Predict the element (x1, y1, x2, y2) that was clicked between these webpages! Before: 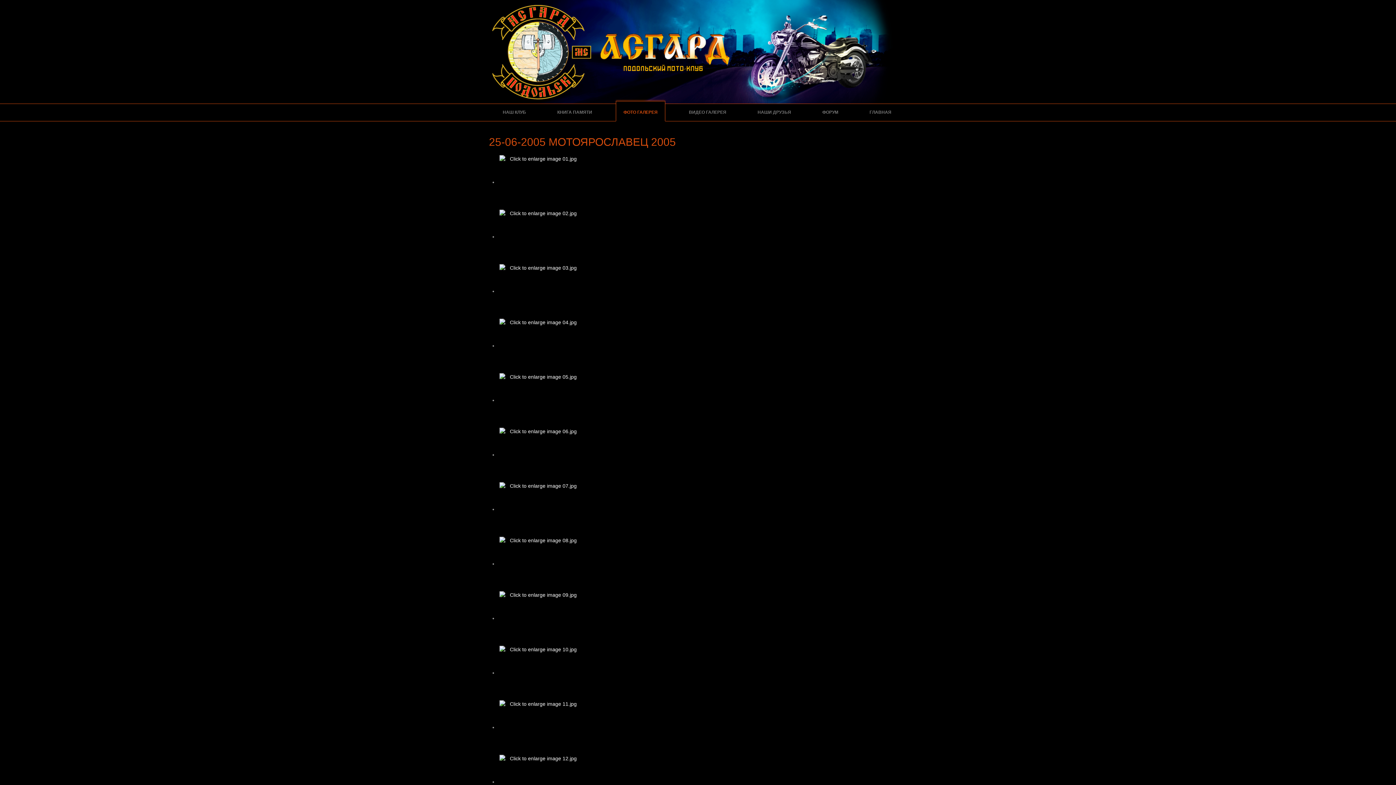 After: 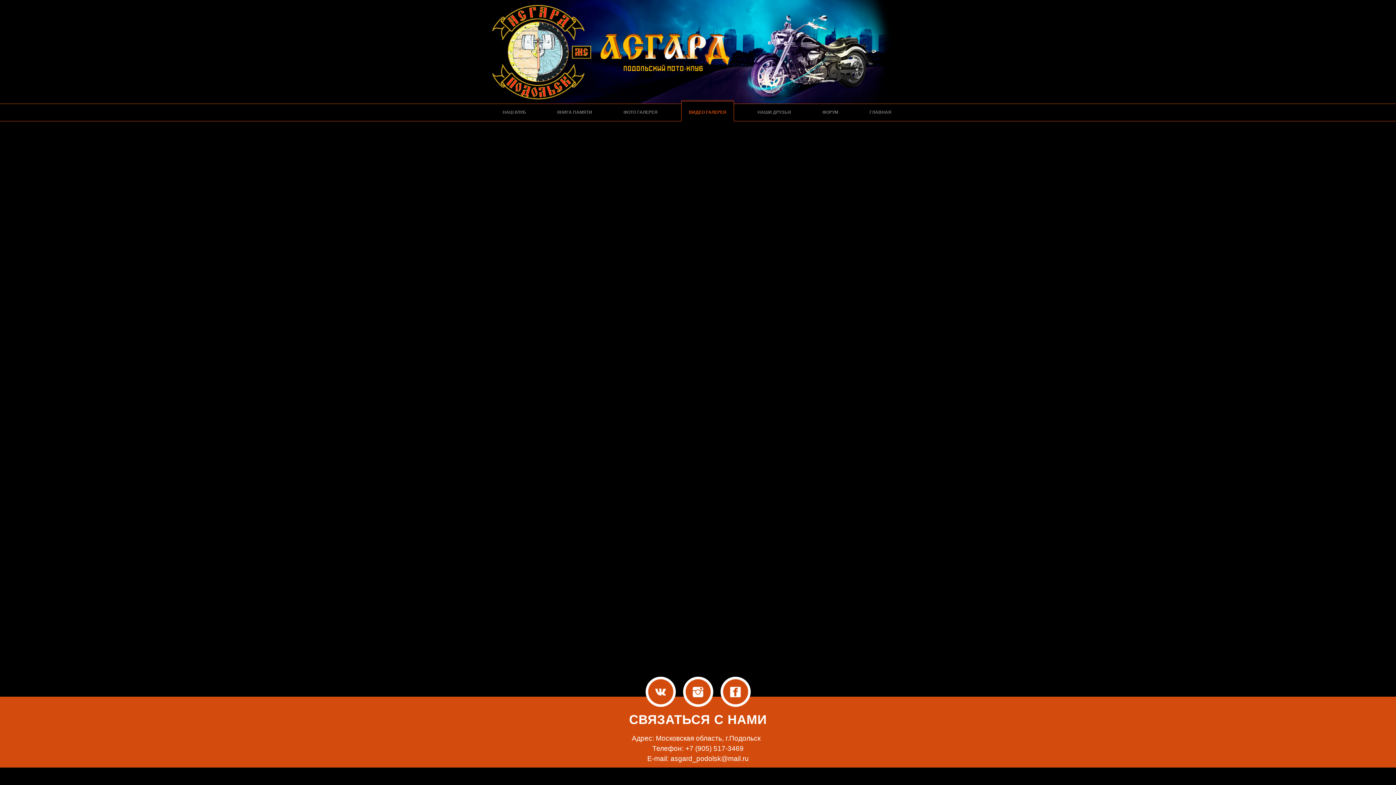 Action: bbox: (681, 103, 734, 121) label: ВИДЕО ГАЛЕРЕЯ